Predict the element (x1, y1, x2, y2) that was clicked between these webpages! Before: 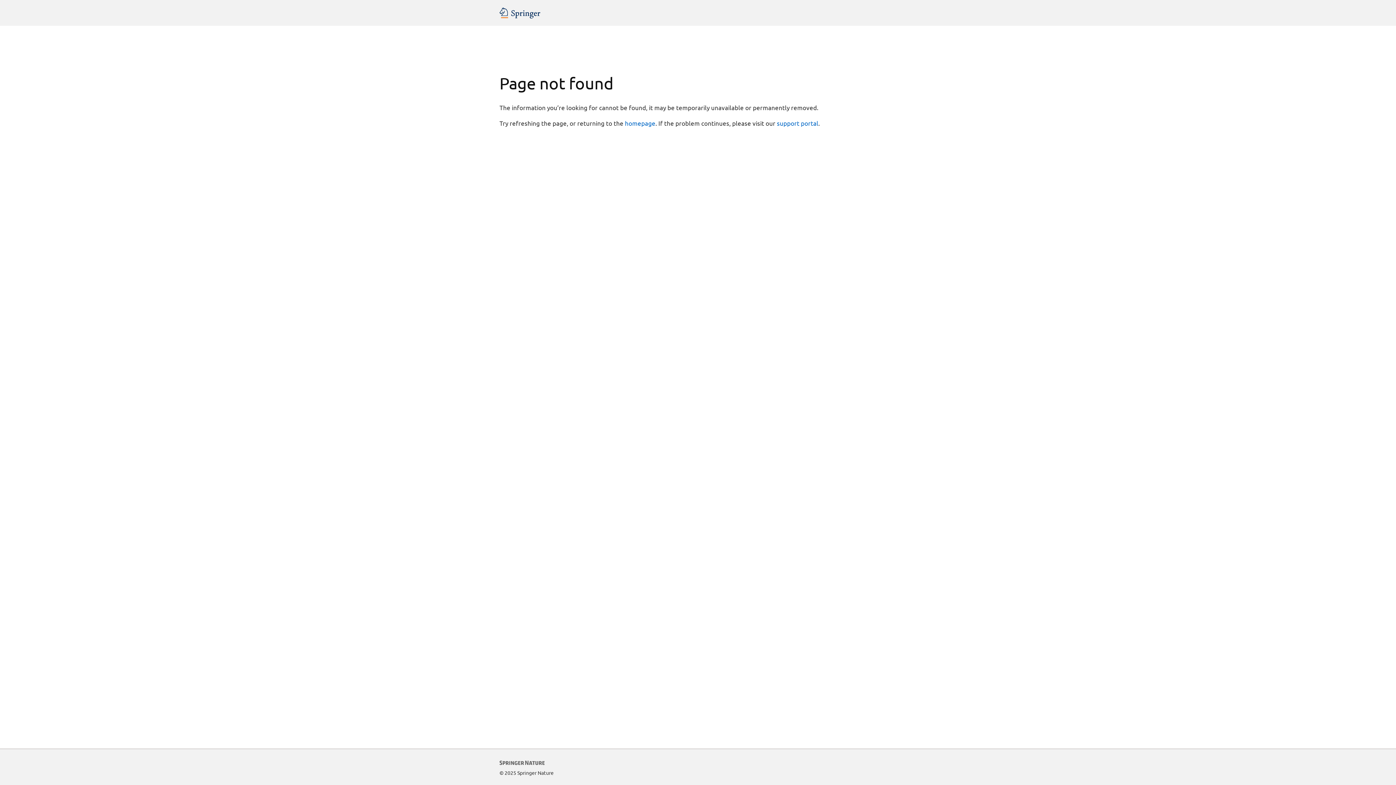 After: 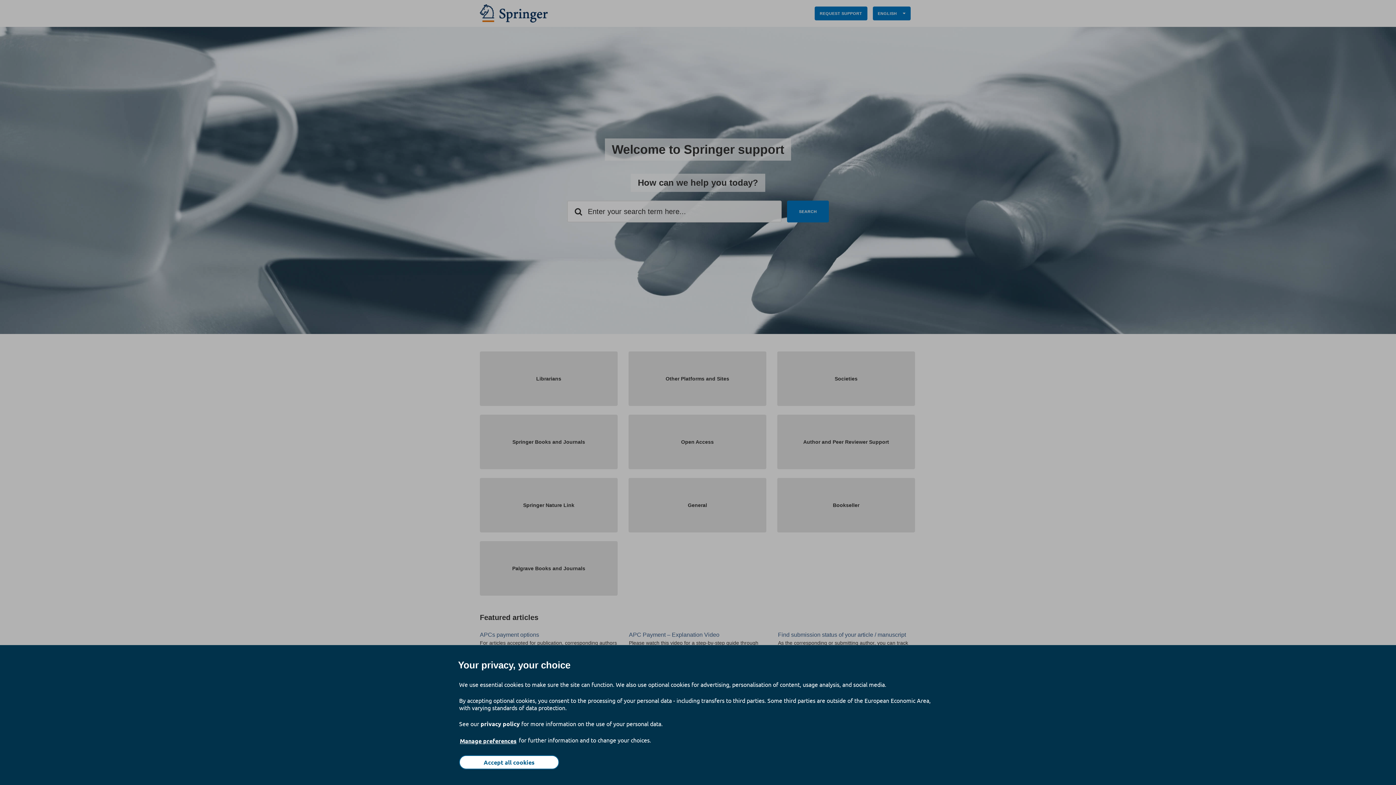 Action: bbox: (777, 119, 818, 126) label: support portal